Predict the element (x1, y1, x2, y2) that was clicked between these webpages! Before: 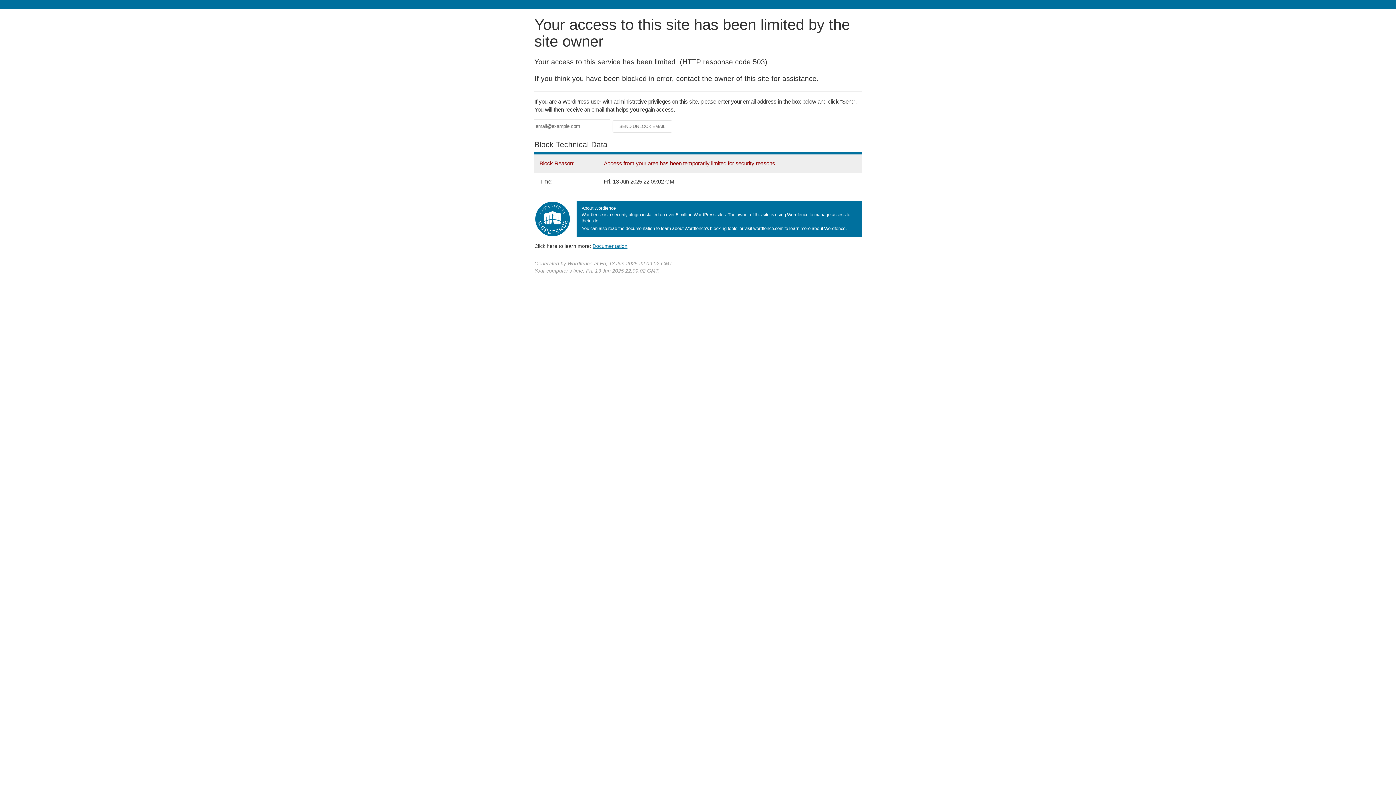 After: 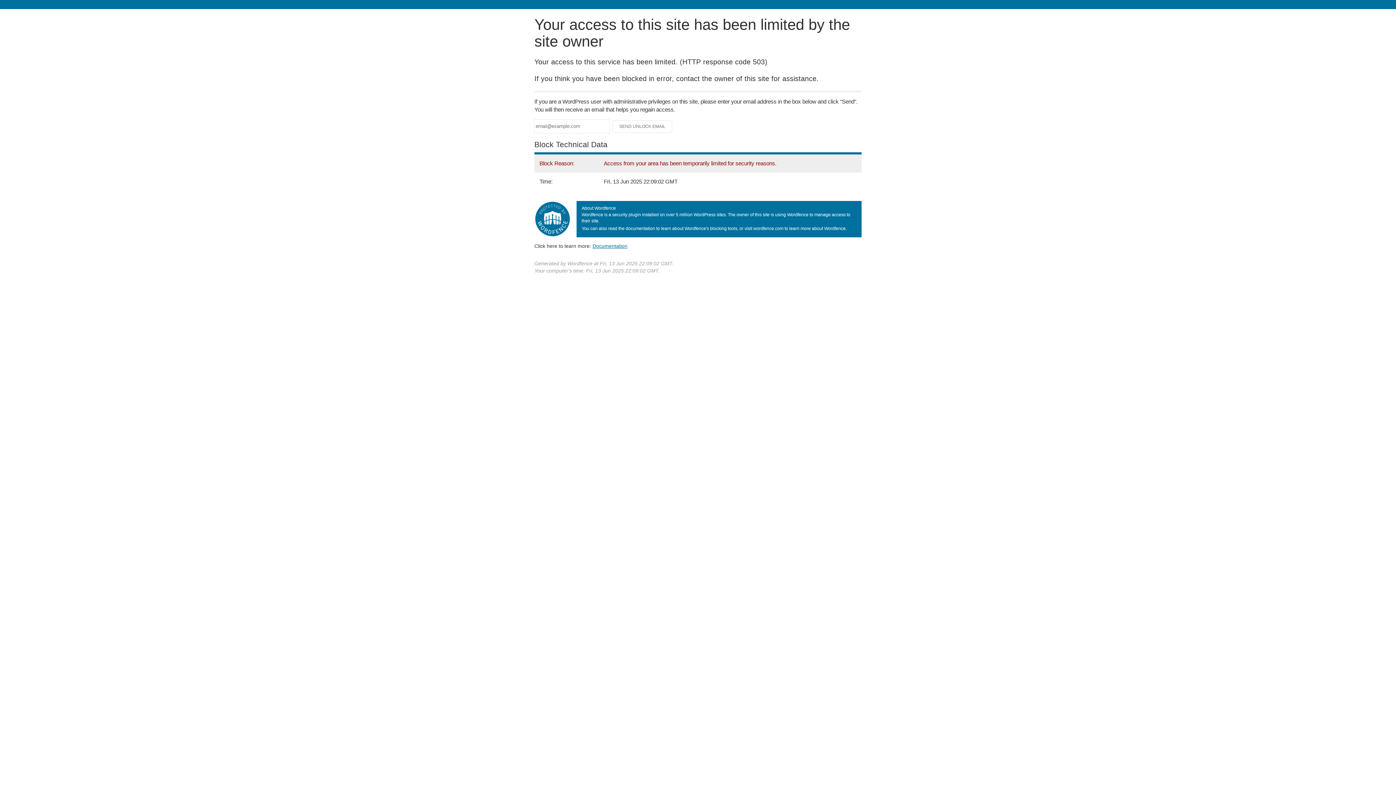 Action: bbox: (592, 243, 627, 248) label: Documentation